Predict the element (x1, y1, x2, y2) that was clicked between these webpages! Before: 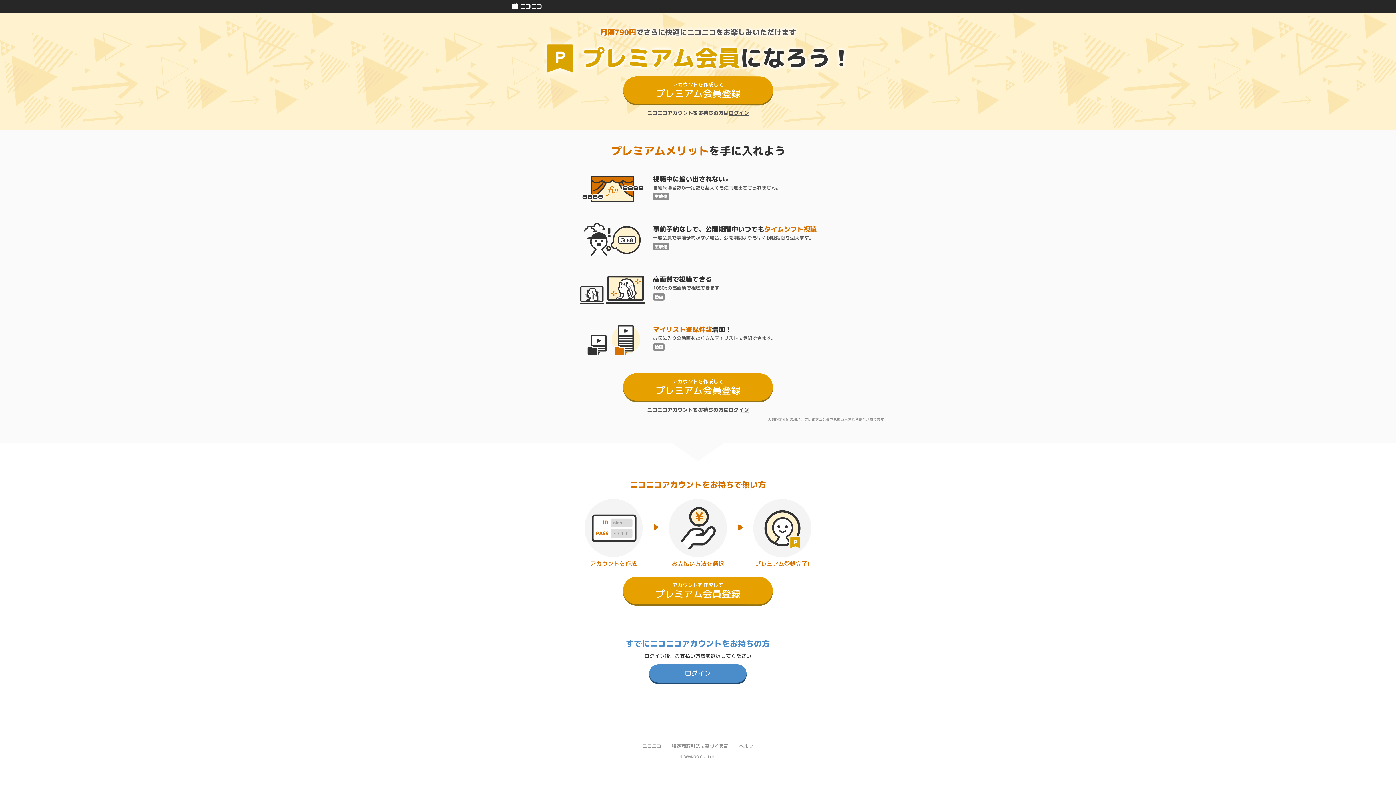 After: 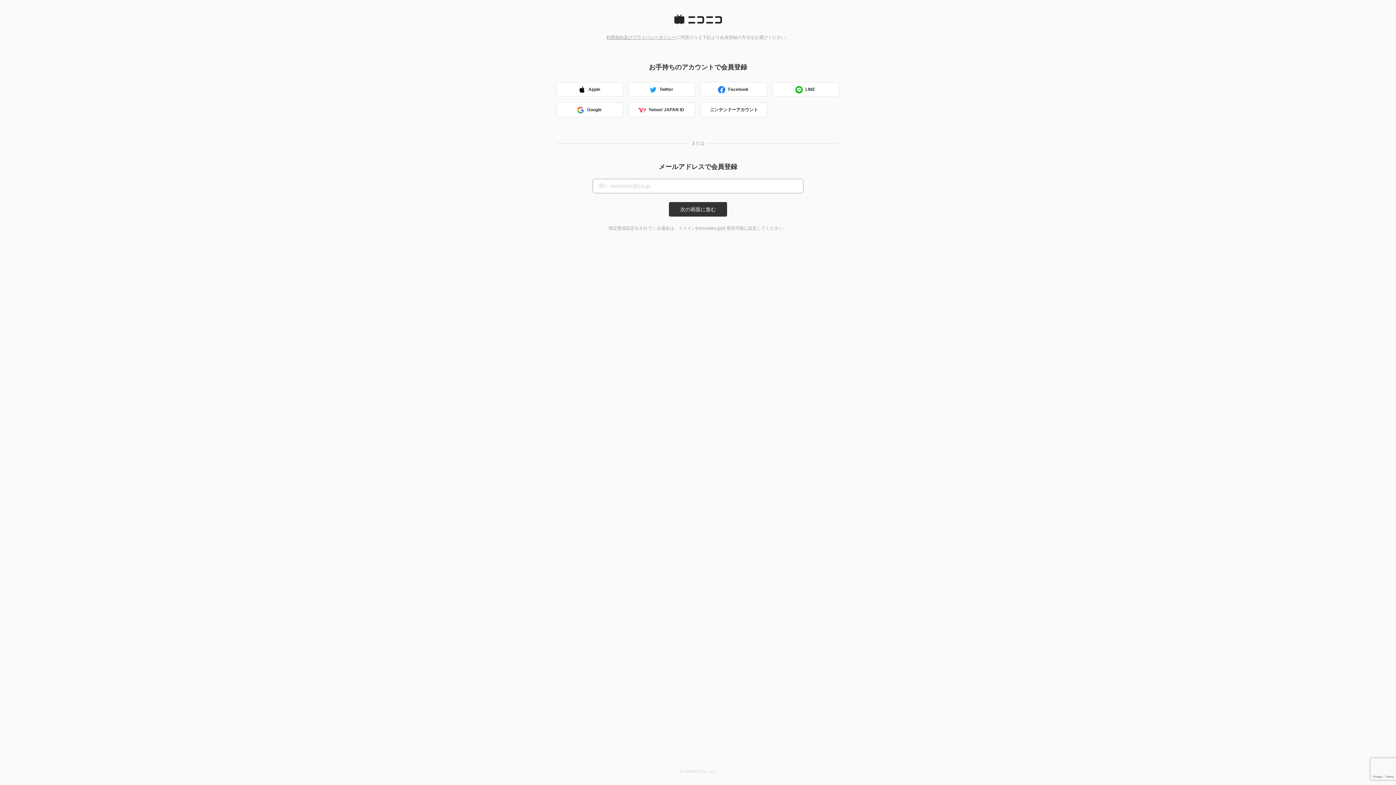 Action: label: アカウントを作成して
プレミアム会員登録 bbox: (623, 373, 773, 401)